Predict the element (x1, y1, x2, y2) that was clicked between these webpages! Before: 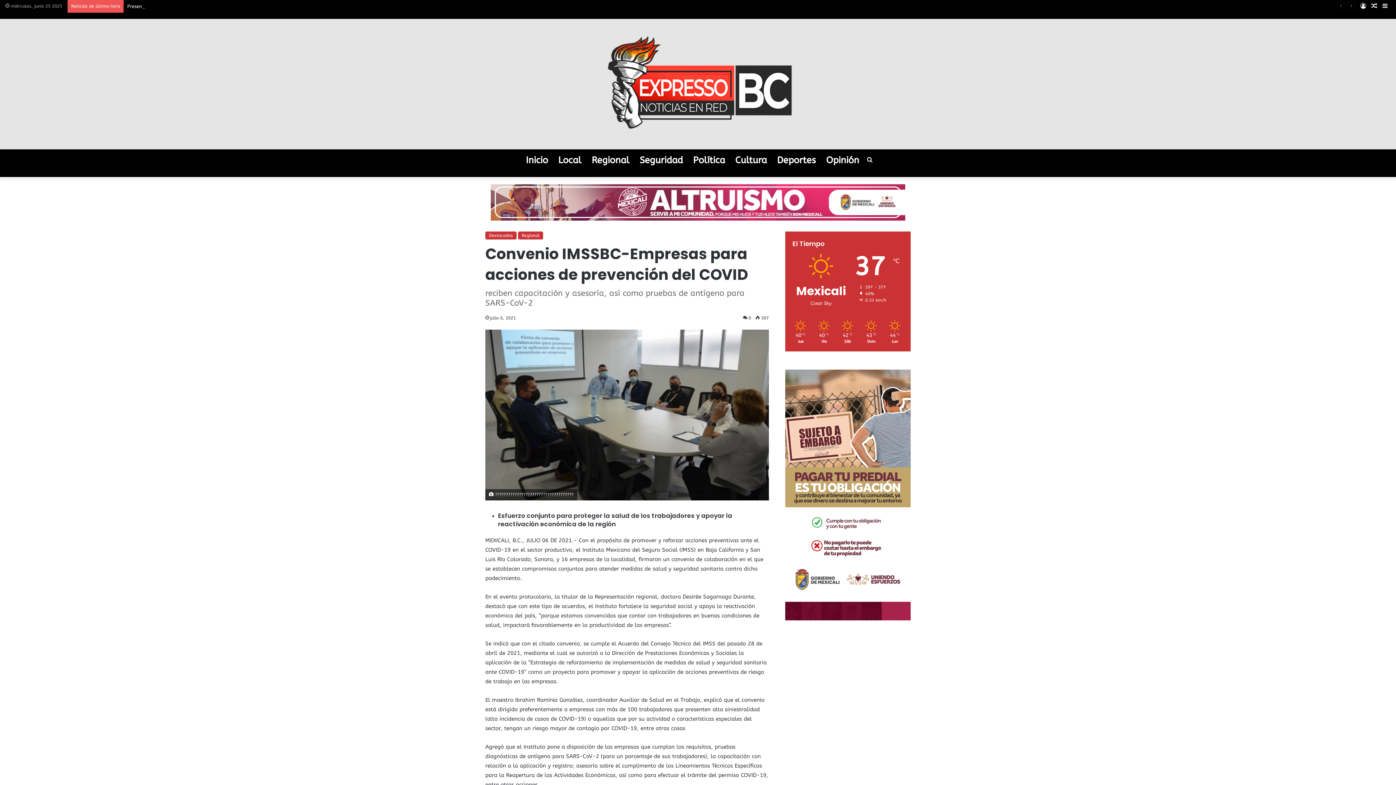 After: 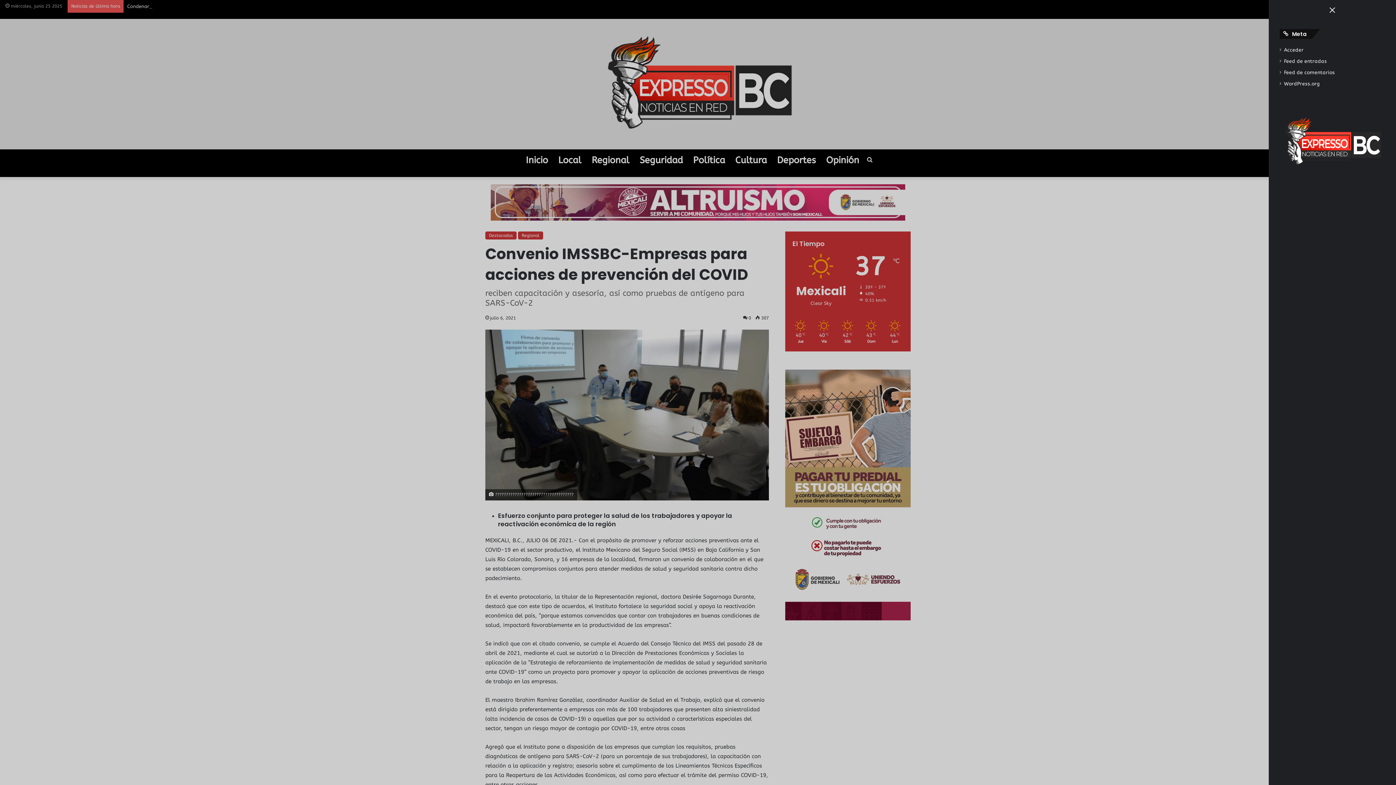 Action: label: Barra lateral bbox: (1380, 0, 1390, 12)